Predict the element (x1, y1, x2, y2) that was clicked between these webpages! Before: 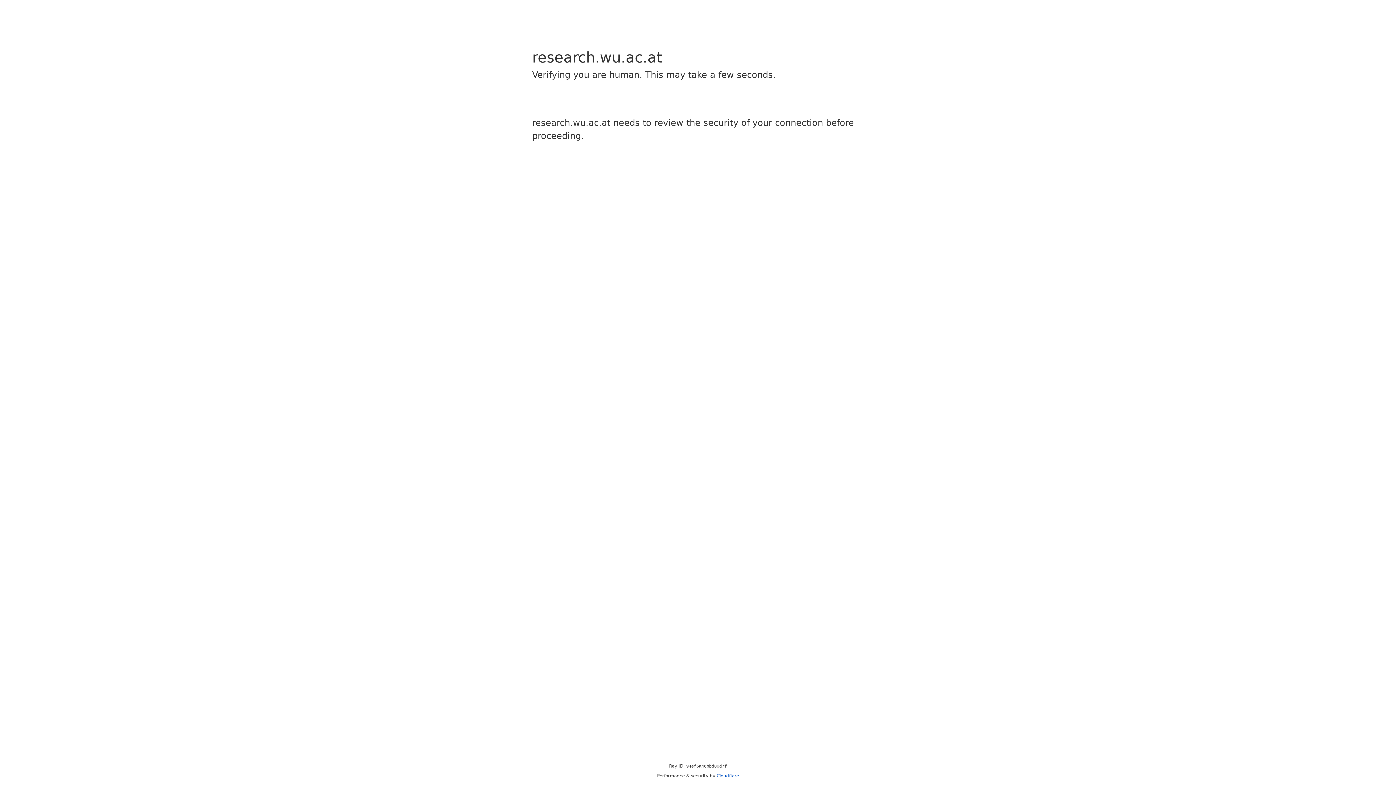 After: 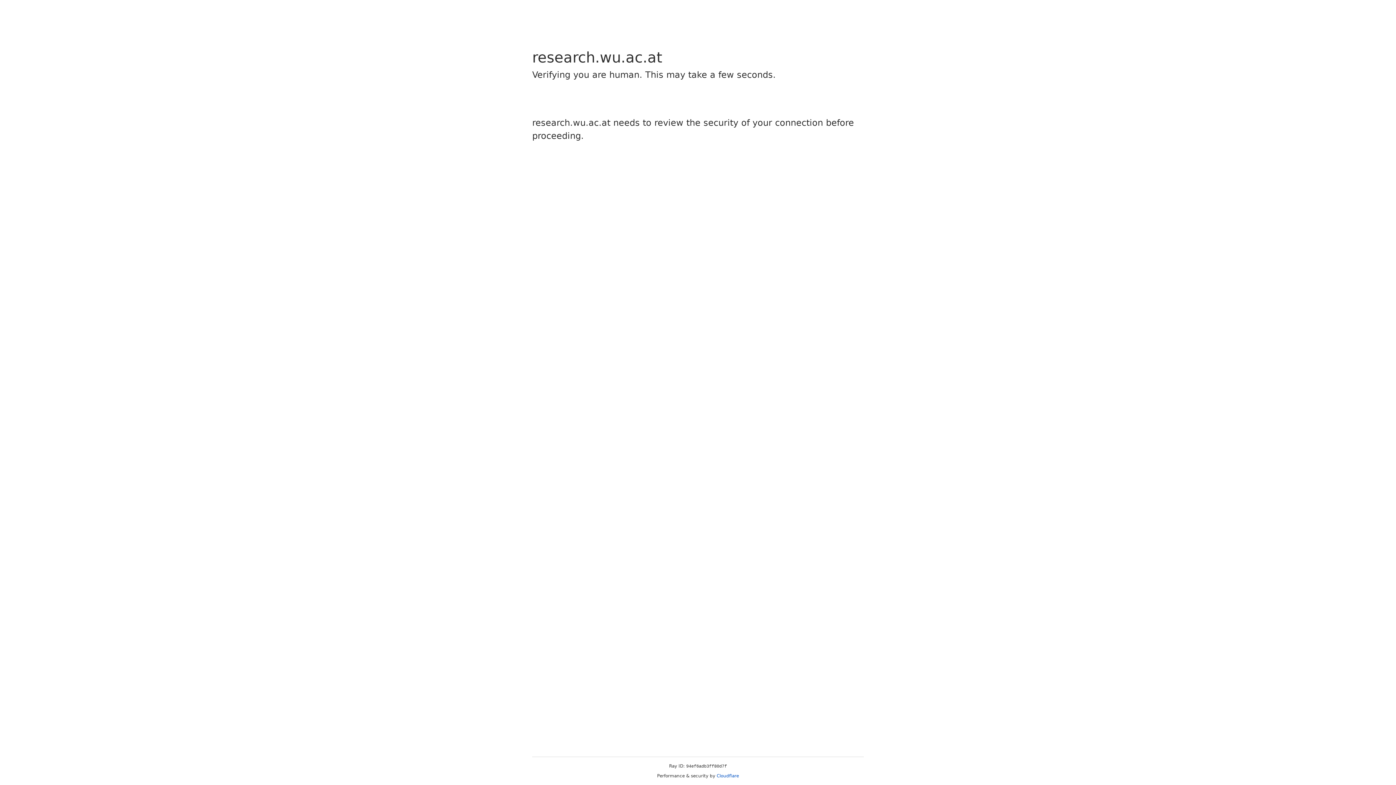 Action: label: Cloudflare bbox: (716, 773, 739, 778)